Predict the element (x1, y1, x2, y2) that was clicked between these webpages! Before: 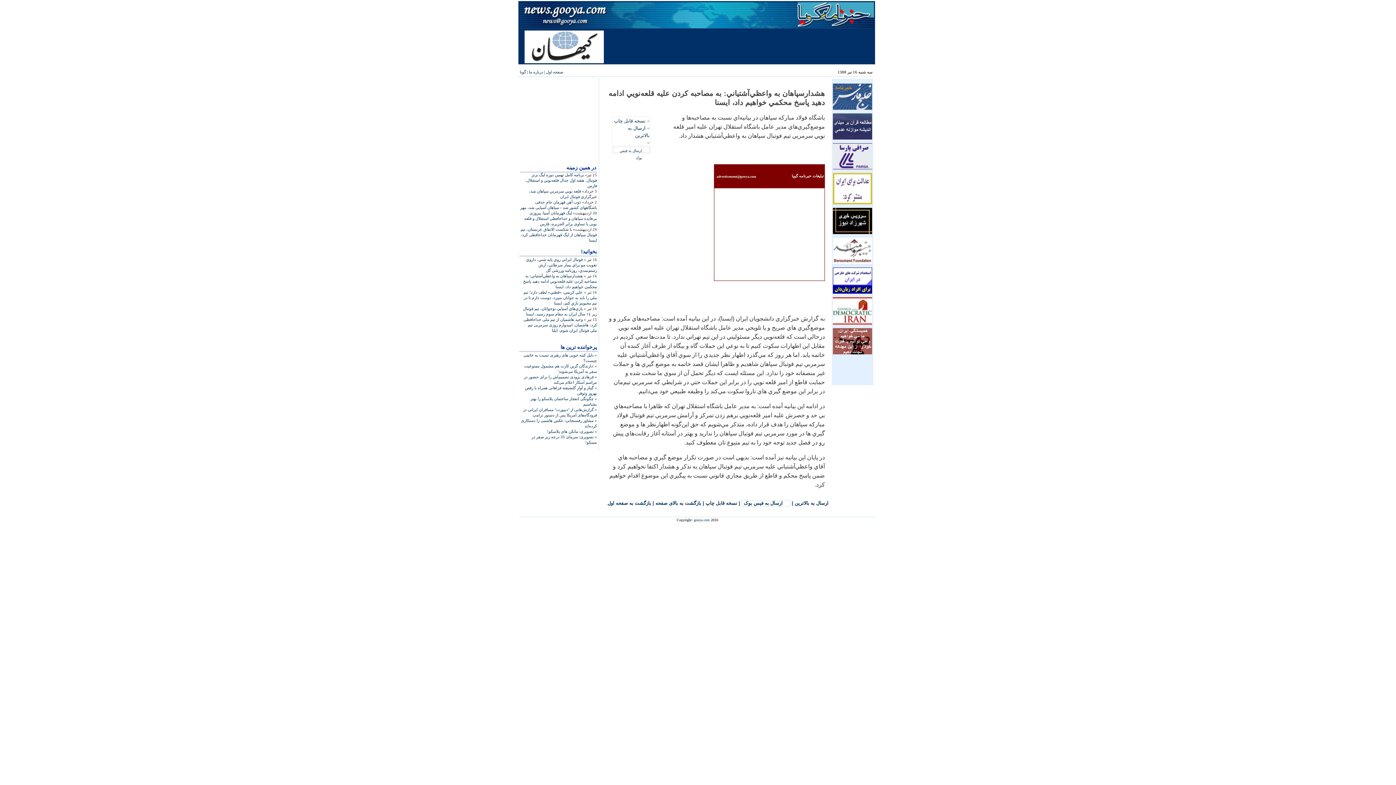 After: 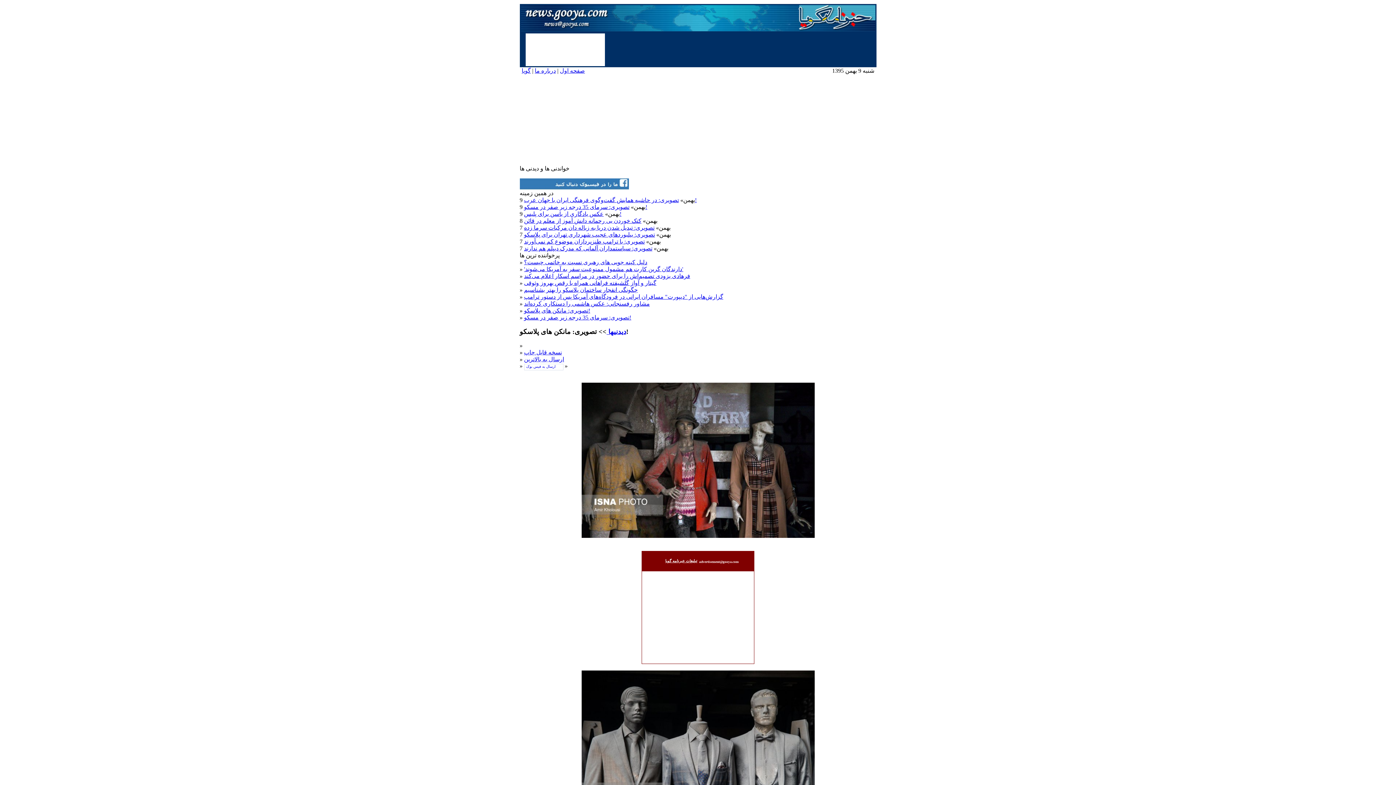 Action: bbox: (547, 429, 593, 433) label: تصویری: مانکن های پلاسکو!